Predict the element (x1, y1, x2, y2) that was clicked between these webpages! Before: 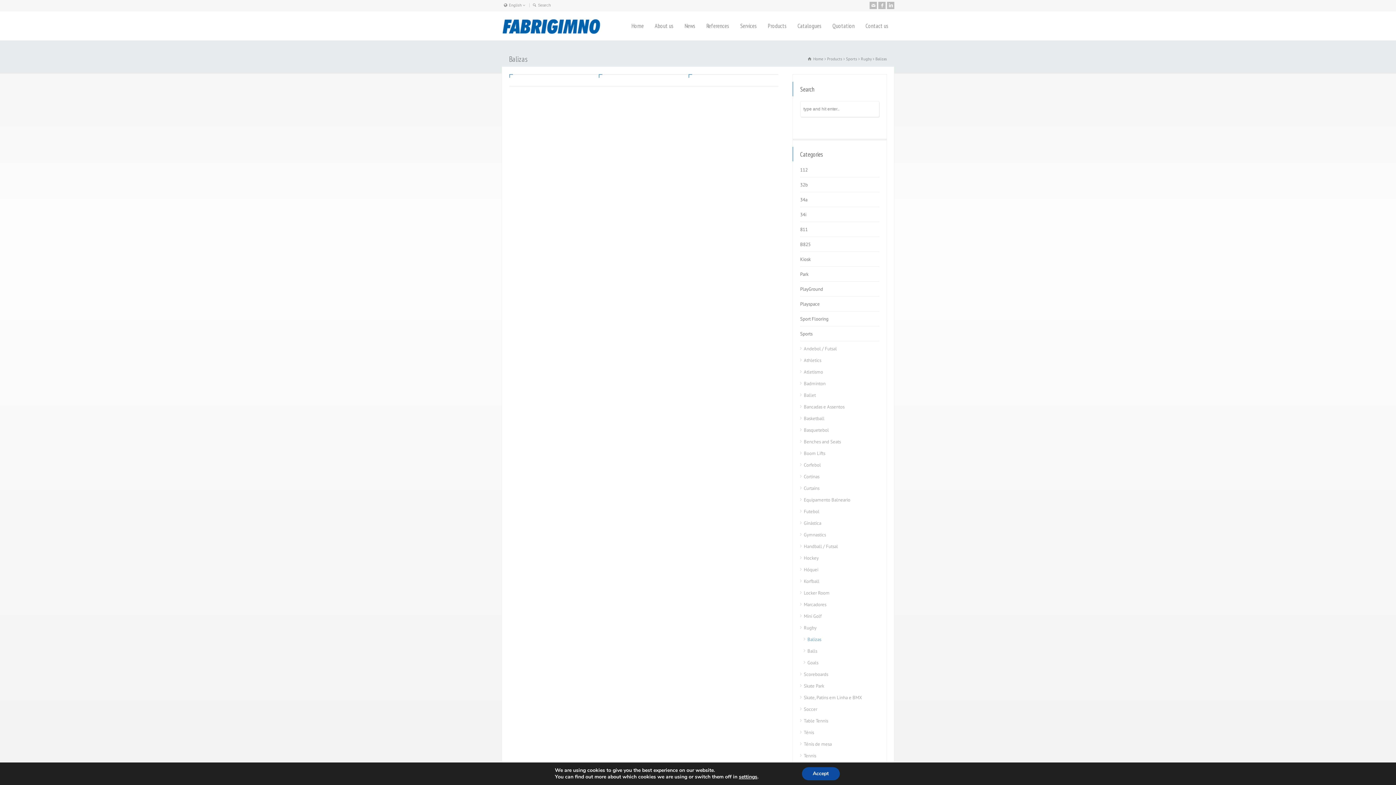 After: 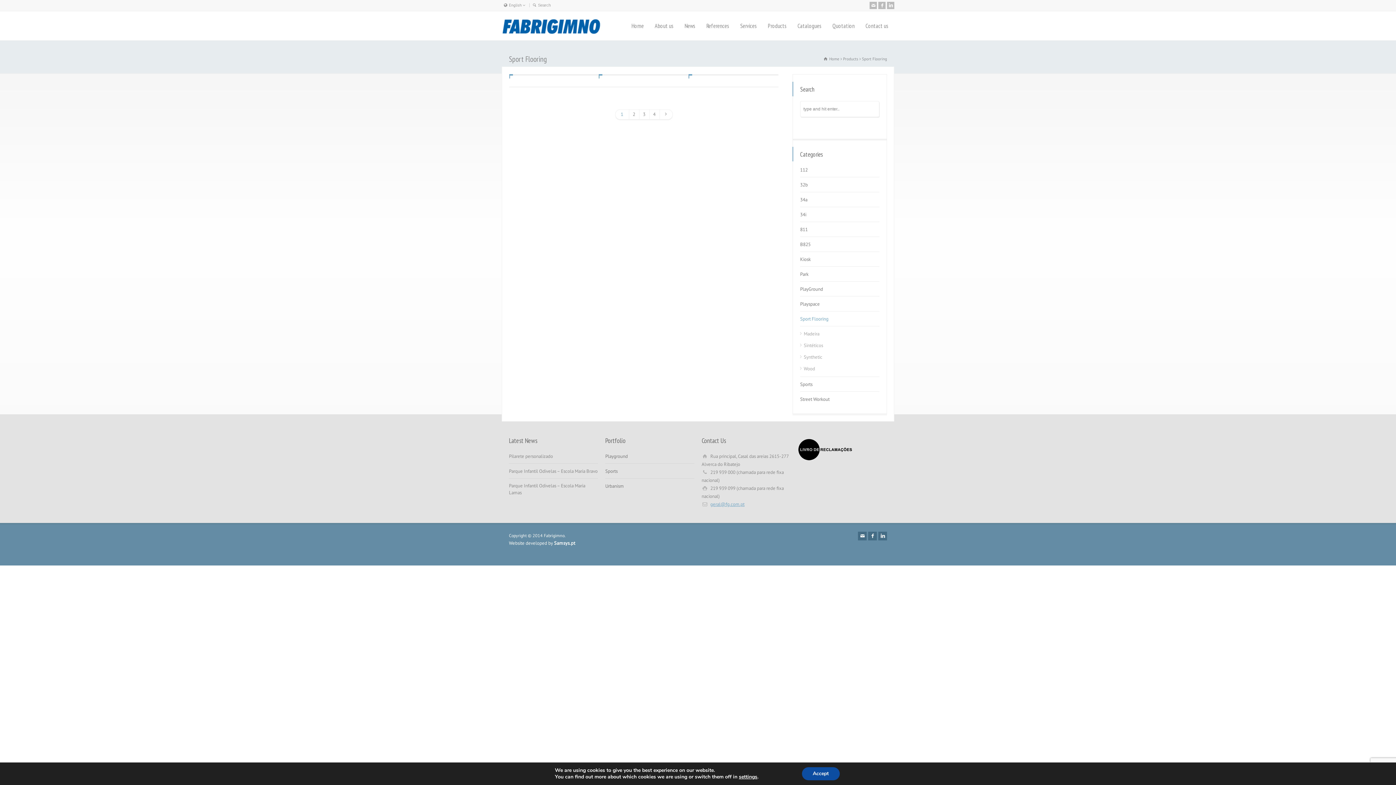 Action: bbox: (800, 315, 828, 326) label: Sport Flooring